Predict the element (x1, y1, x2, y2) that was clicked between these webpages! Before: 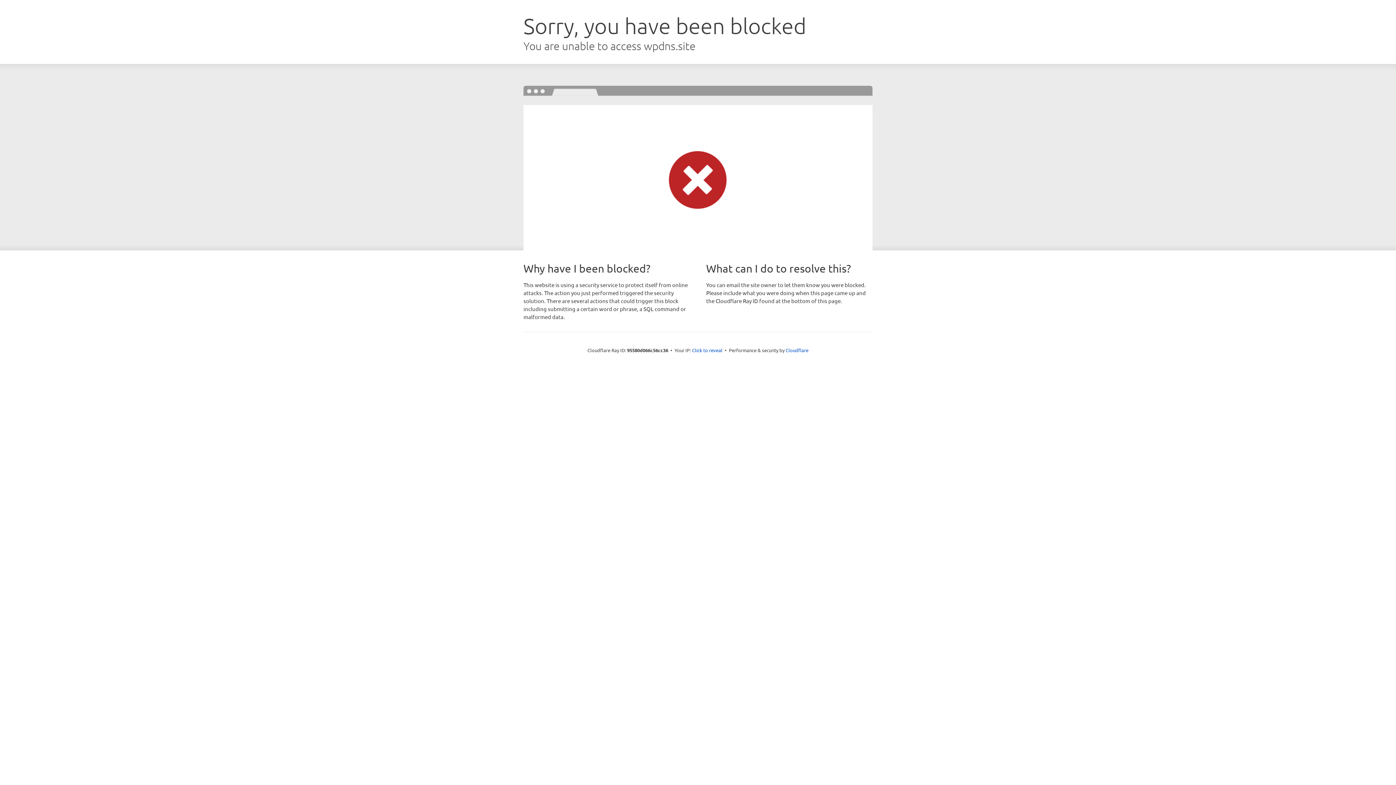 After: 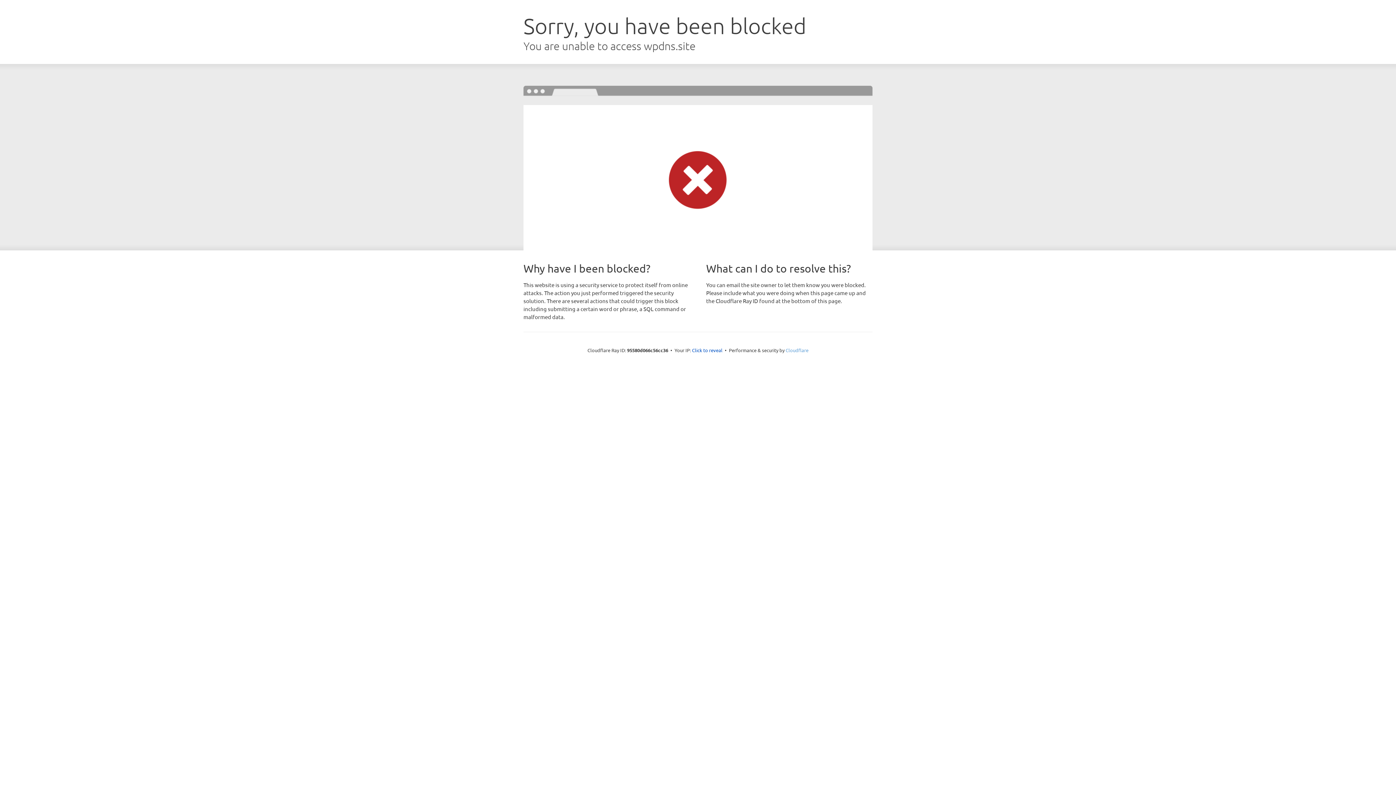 Action: label: Cloudflare bbox: (785, 347, 808, 353)